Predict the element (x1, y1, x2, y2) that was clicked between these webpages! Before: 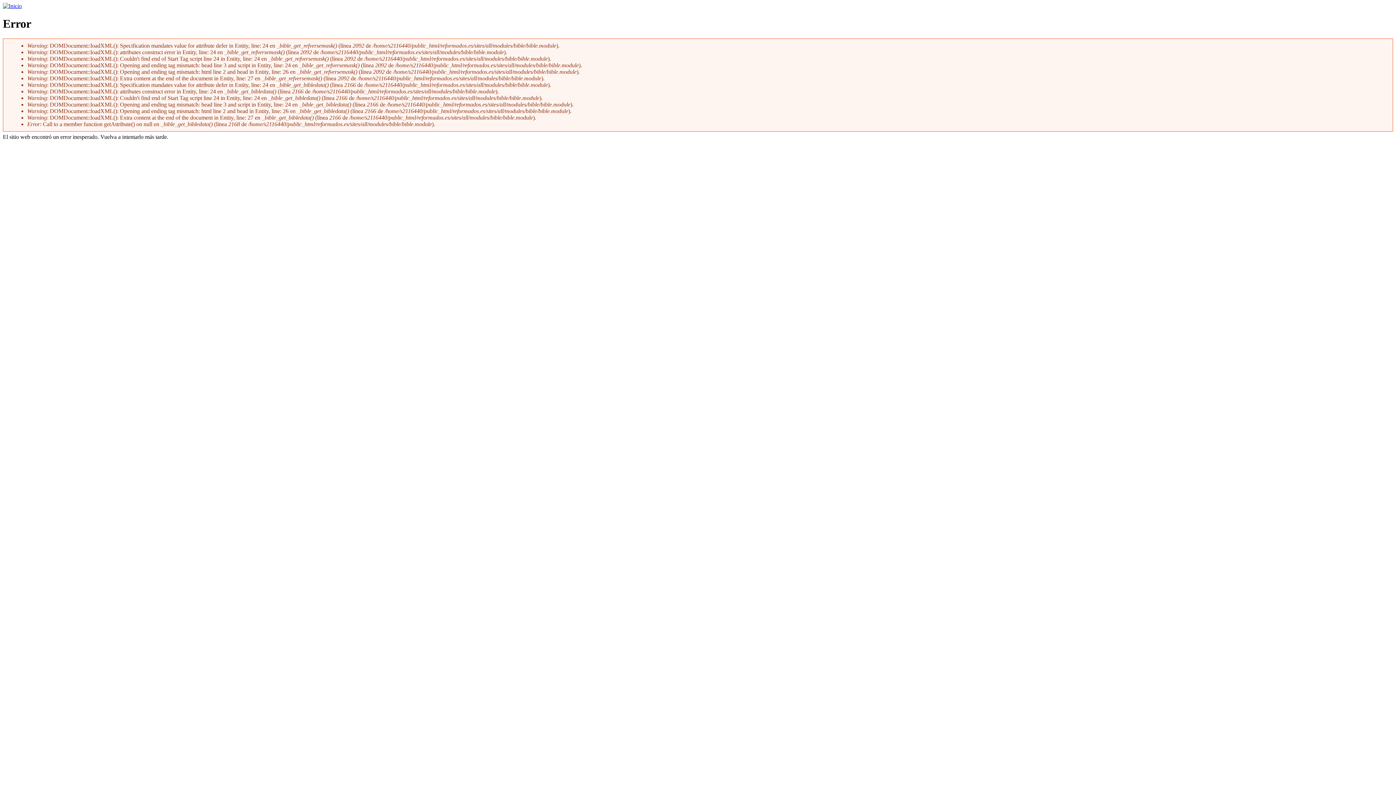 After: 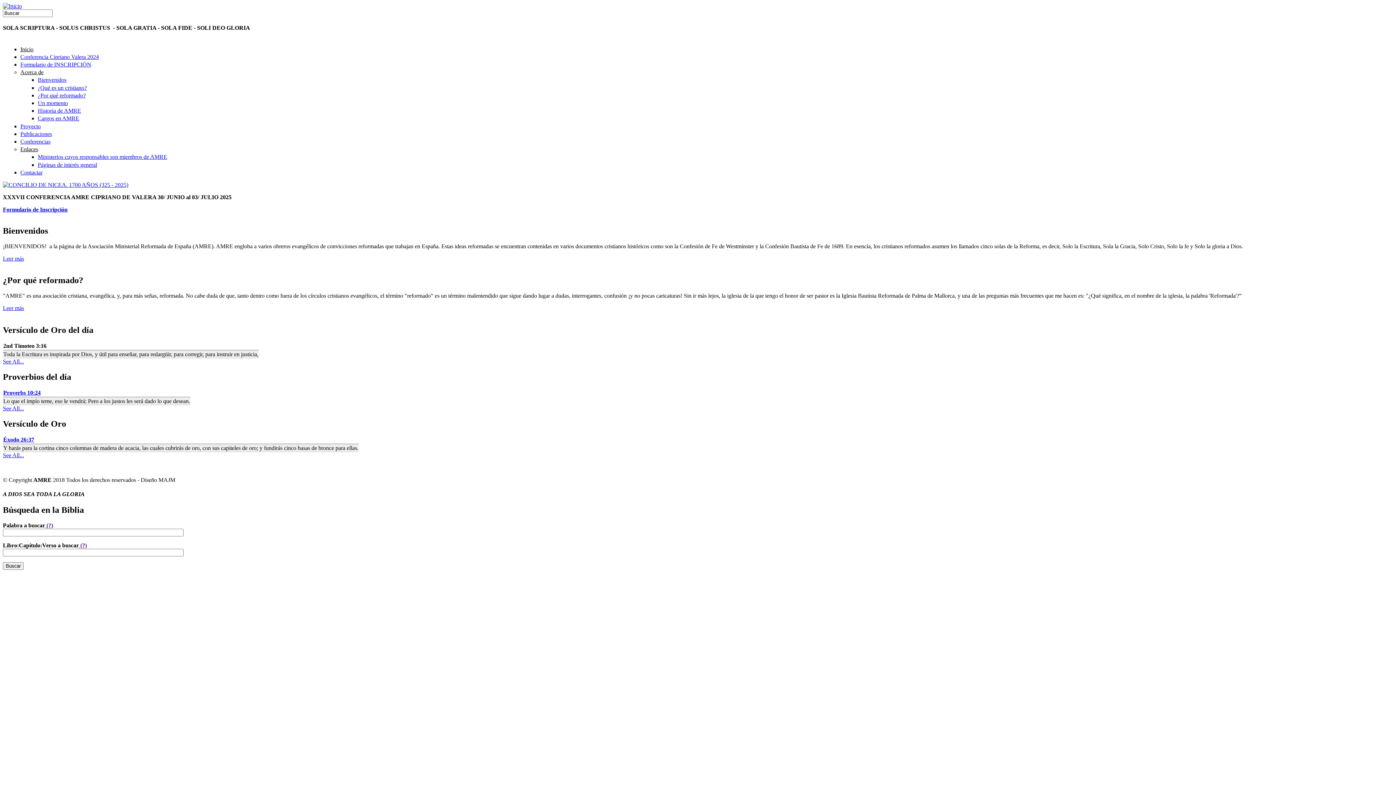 Action: bbox: (2, 2, 21, 9)